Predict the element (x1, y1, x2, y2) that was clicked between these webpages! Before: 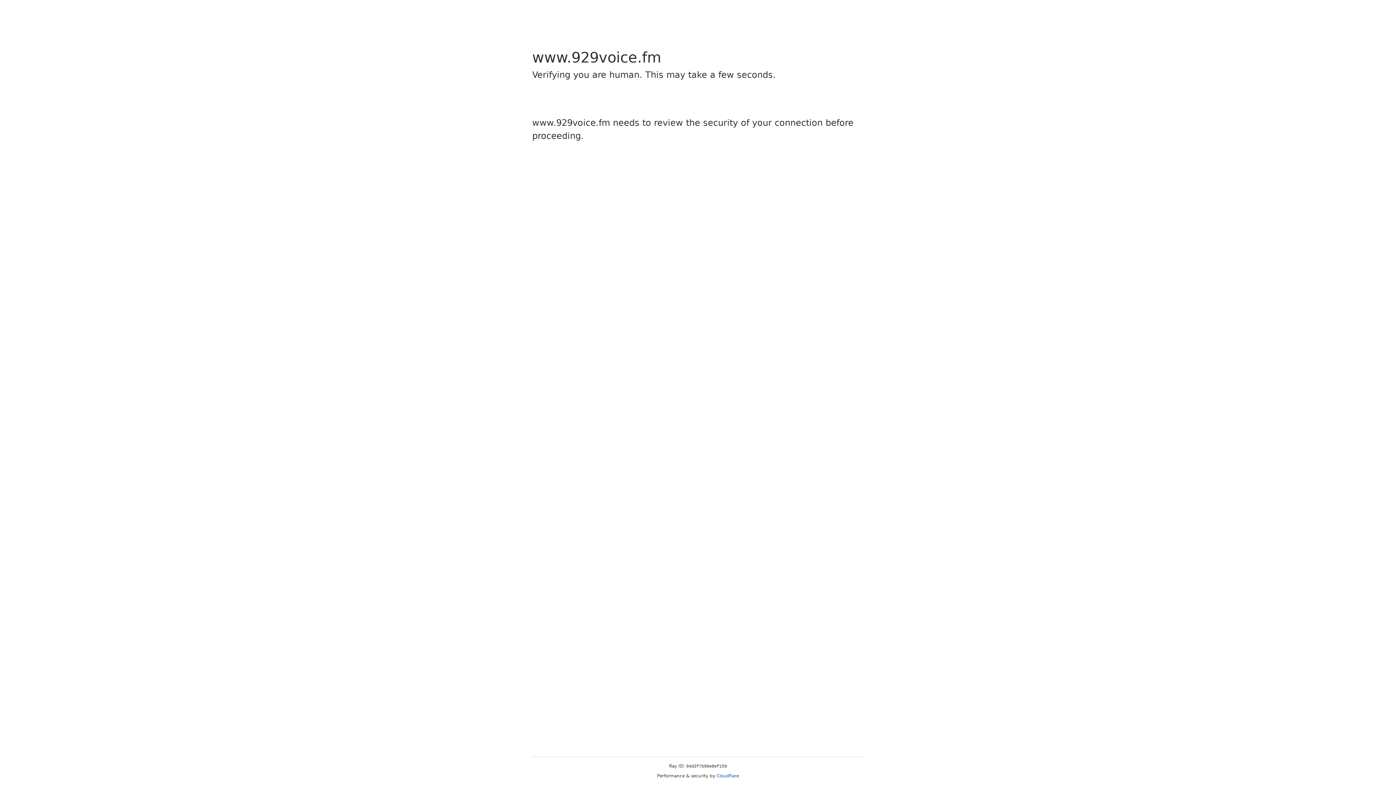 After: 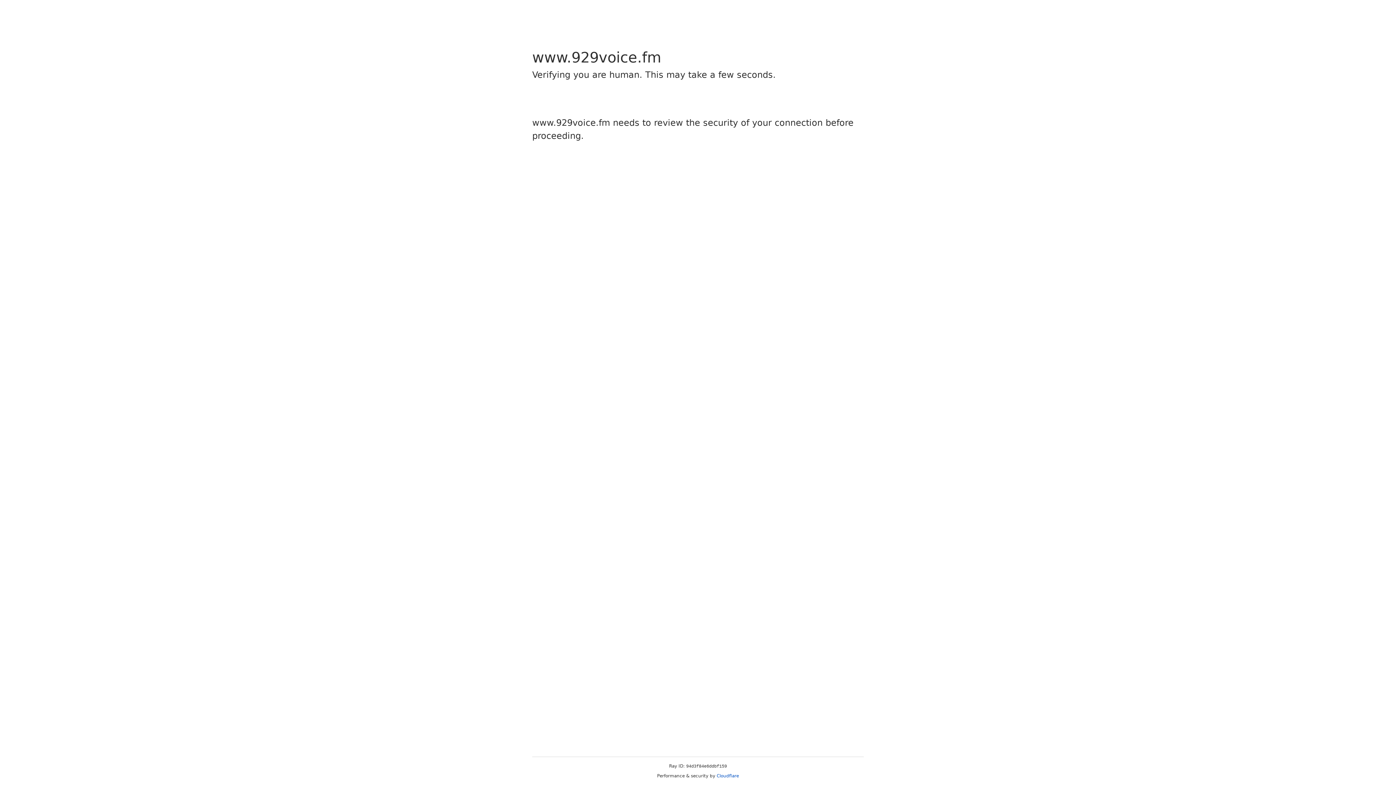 Action: label: Cloudflare bbox: (716, 773, 739, 778)